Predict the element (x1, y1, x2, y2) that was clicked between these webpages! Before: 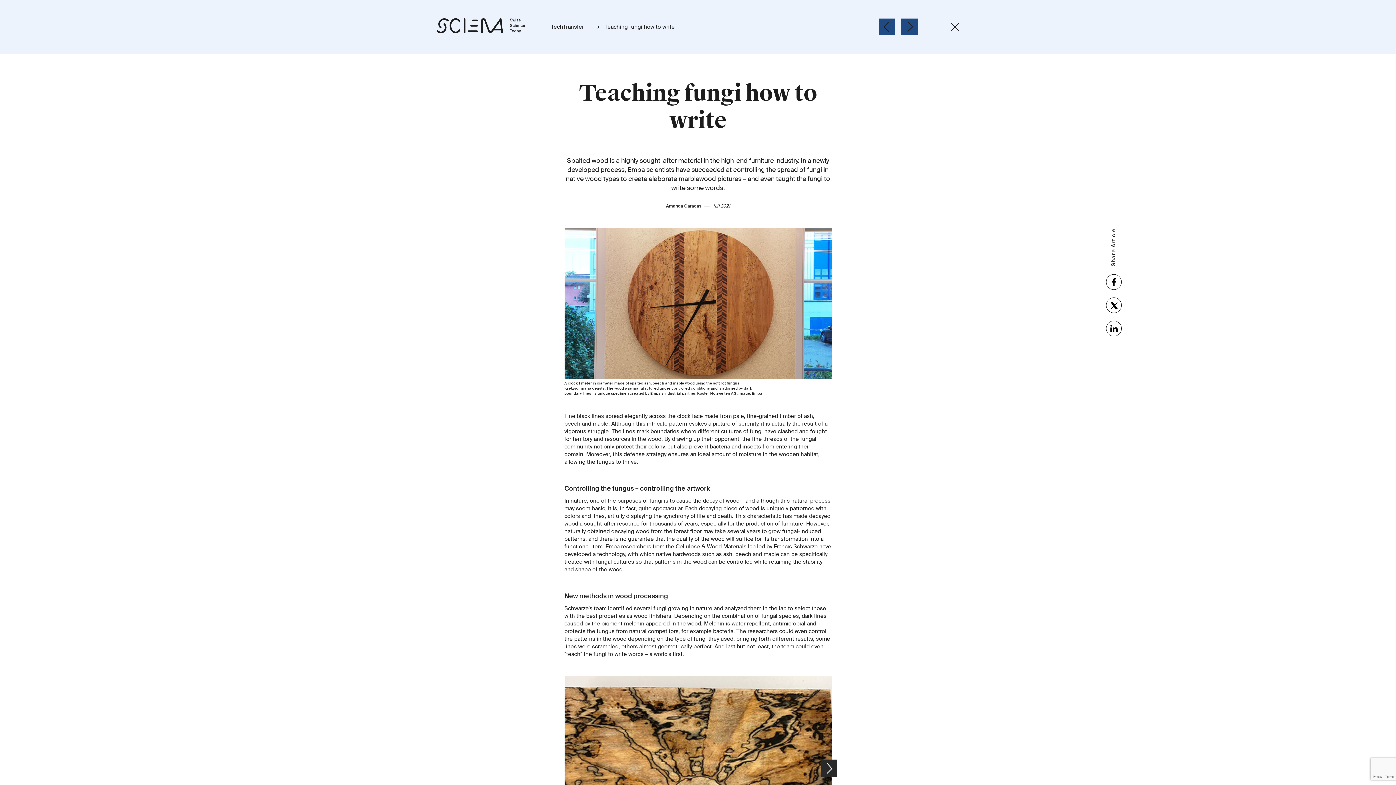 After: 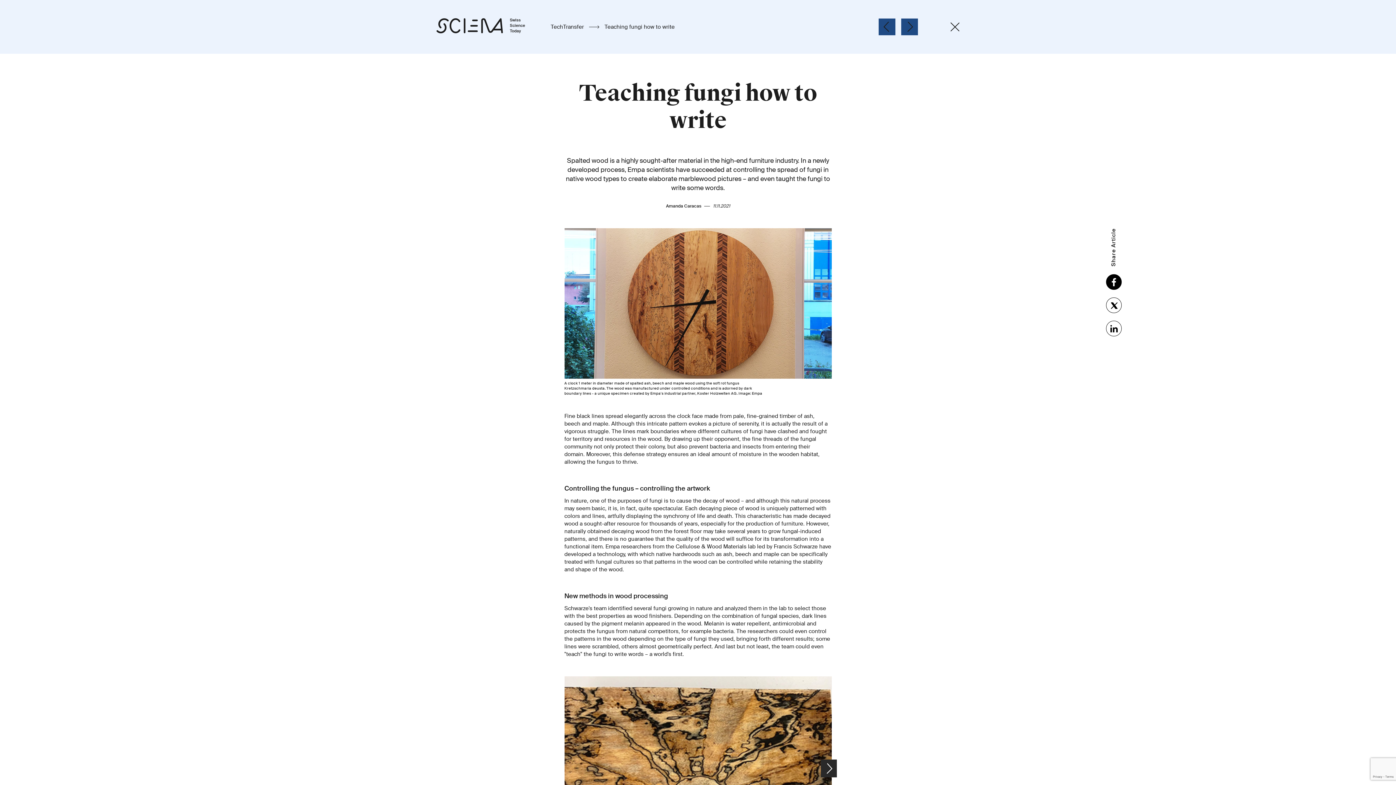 Action: bbox: (1106, 274, 1122, 290)